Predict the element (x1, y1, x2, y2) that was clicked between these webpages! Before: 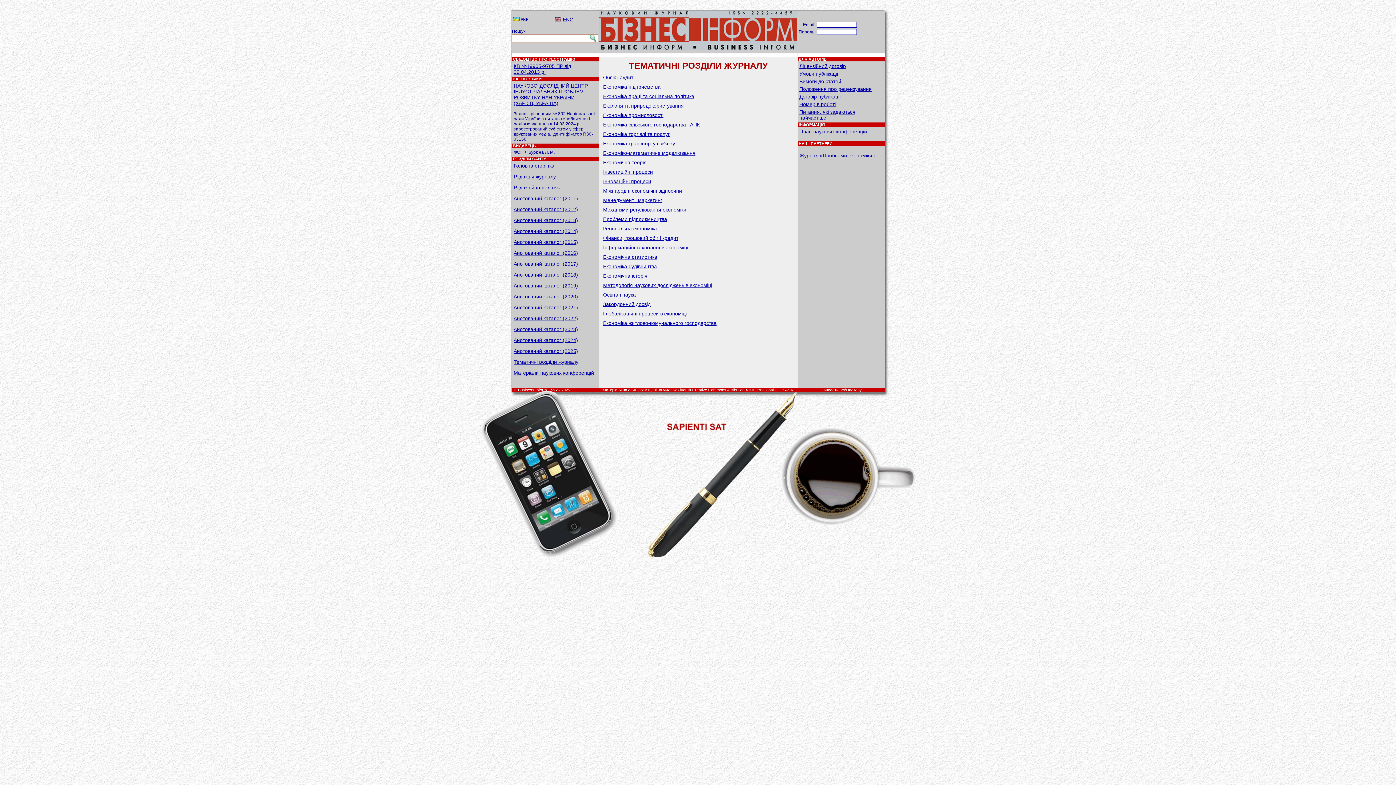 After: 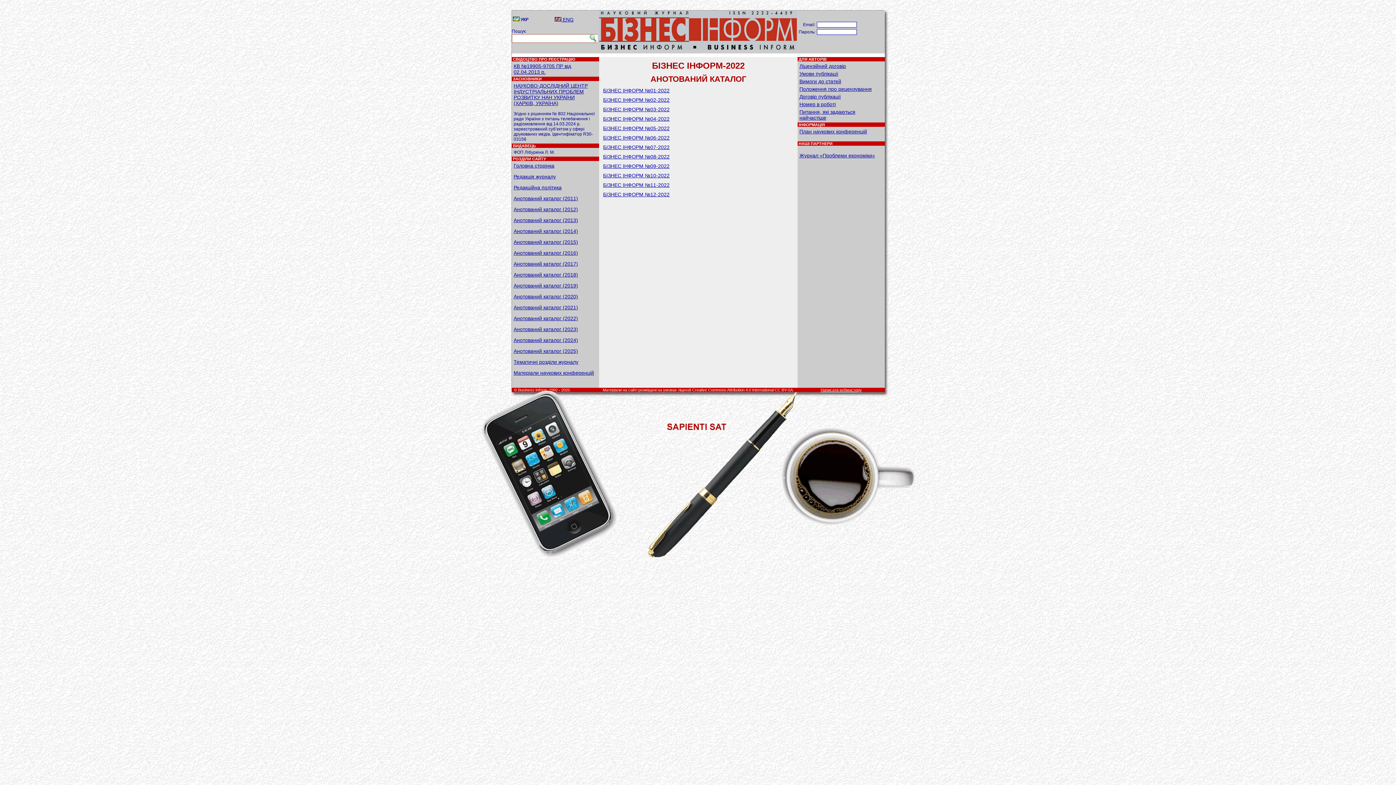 Action: bbox: (513, 315, 578, 321) label: Анотований каталог (2022)